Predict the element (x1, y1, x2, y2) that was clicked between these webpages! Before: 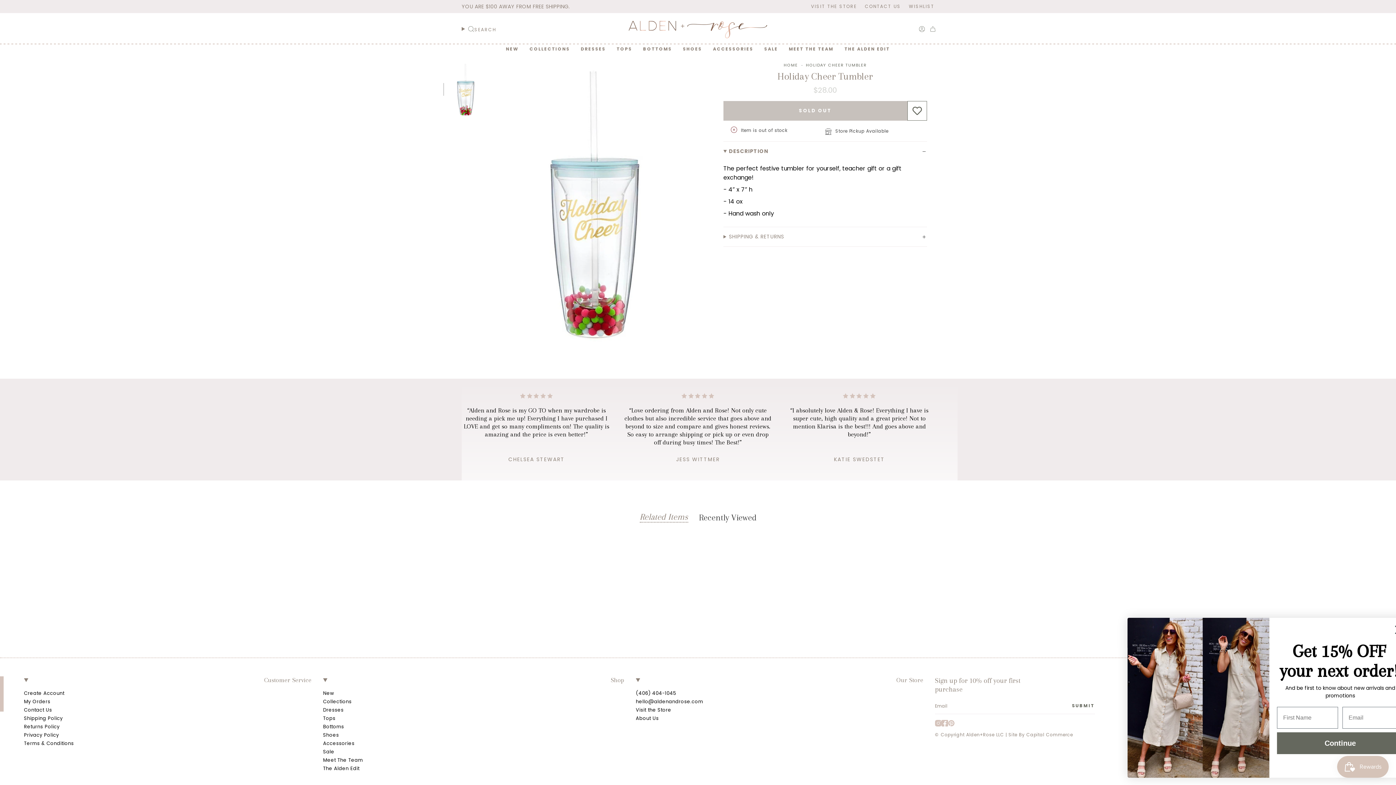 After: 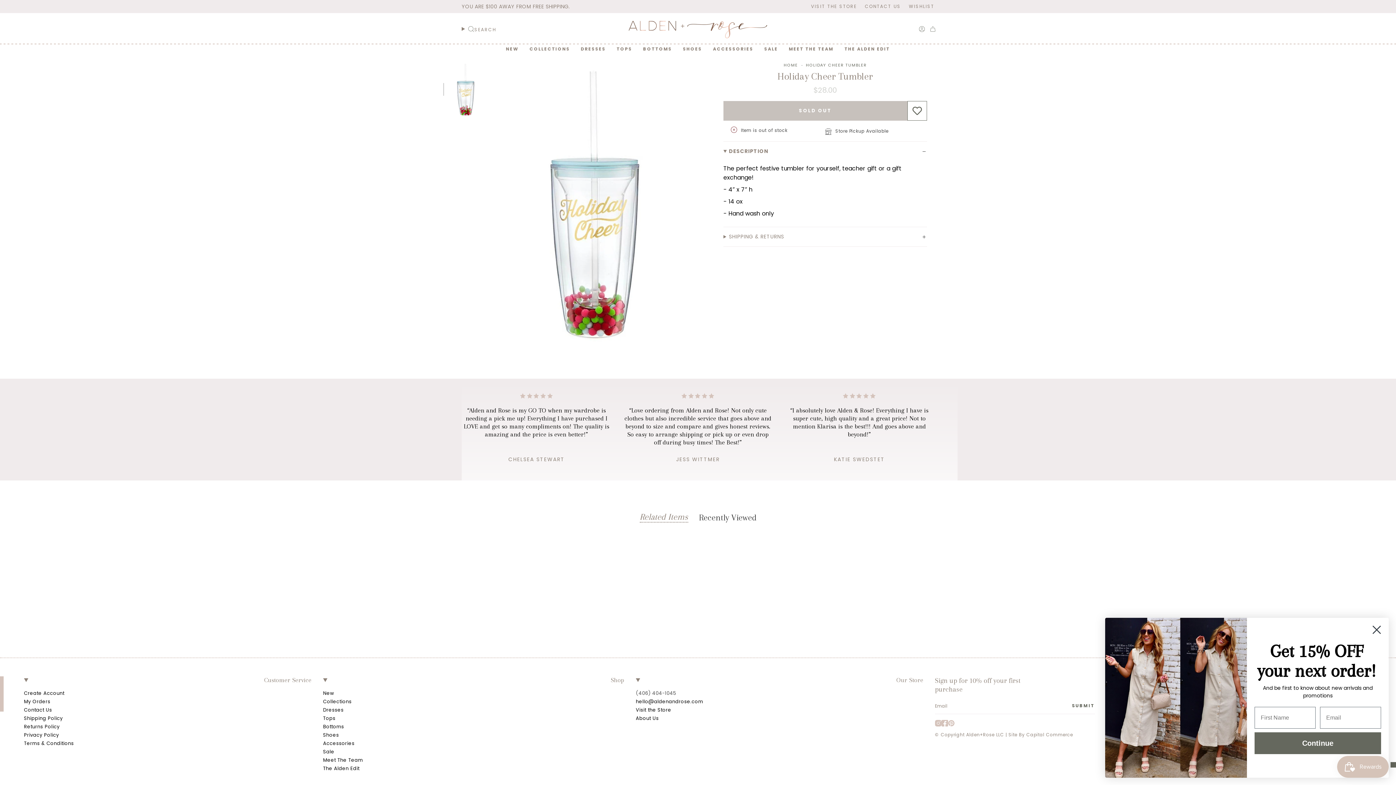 Action: label: (406) 404-1045 bbox: (635, 690, 676, 697)